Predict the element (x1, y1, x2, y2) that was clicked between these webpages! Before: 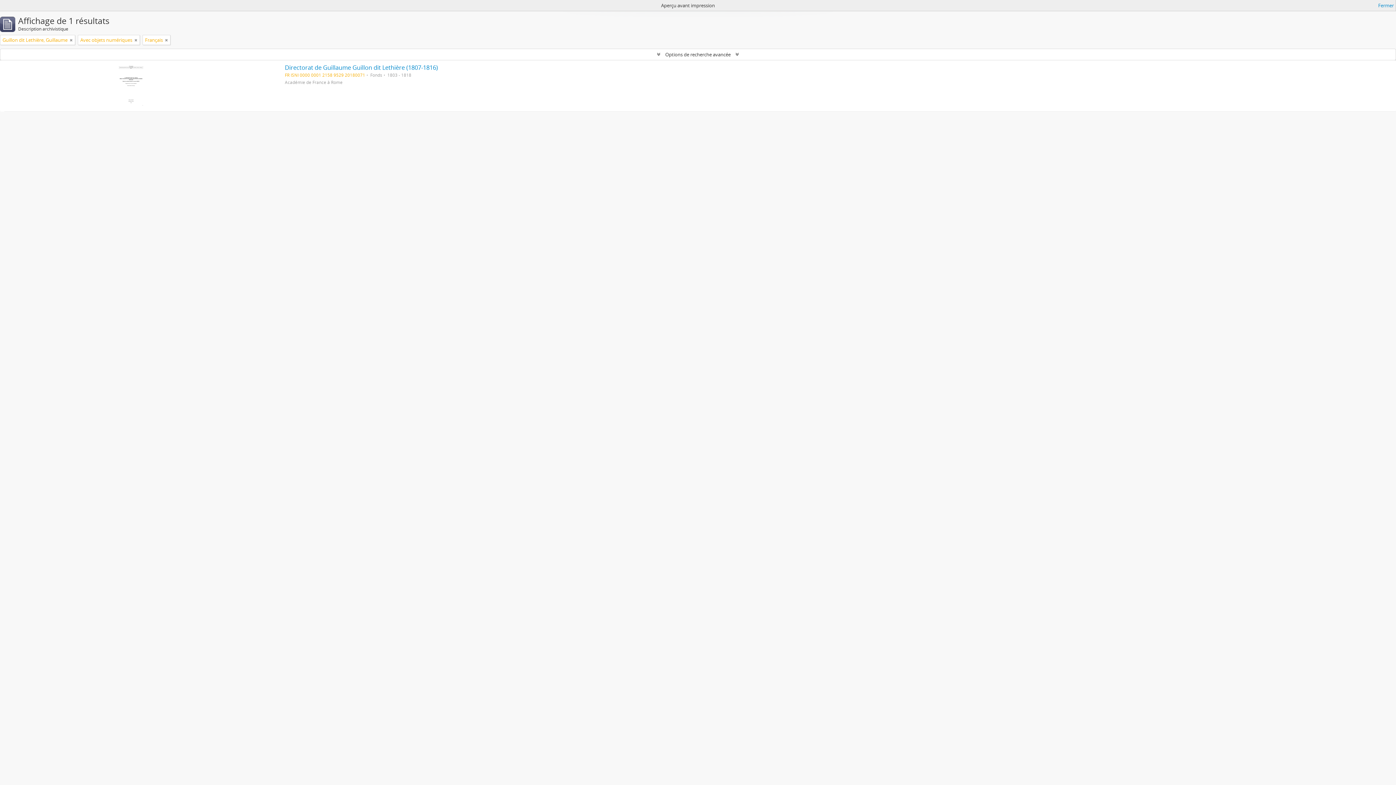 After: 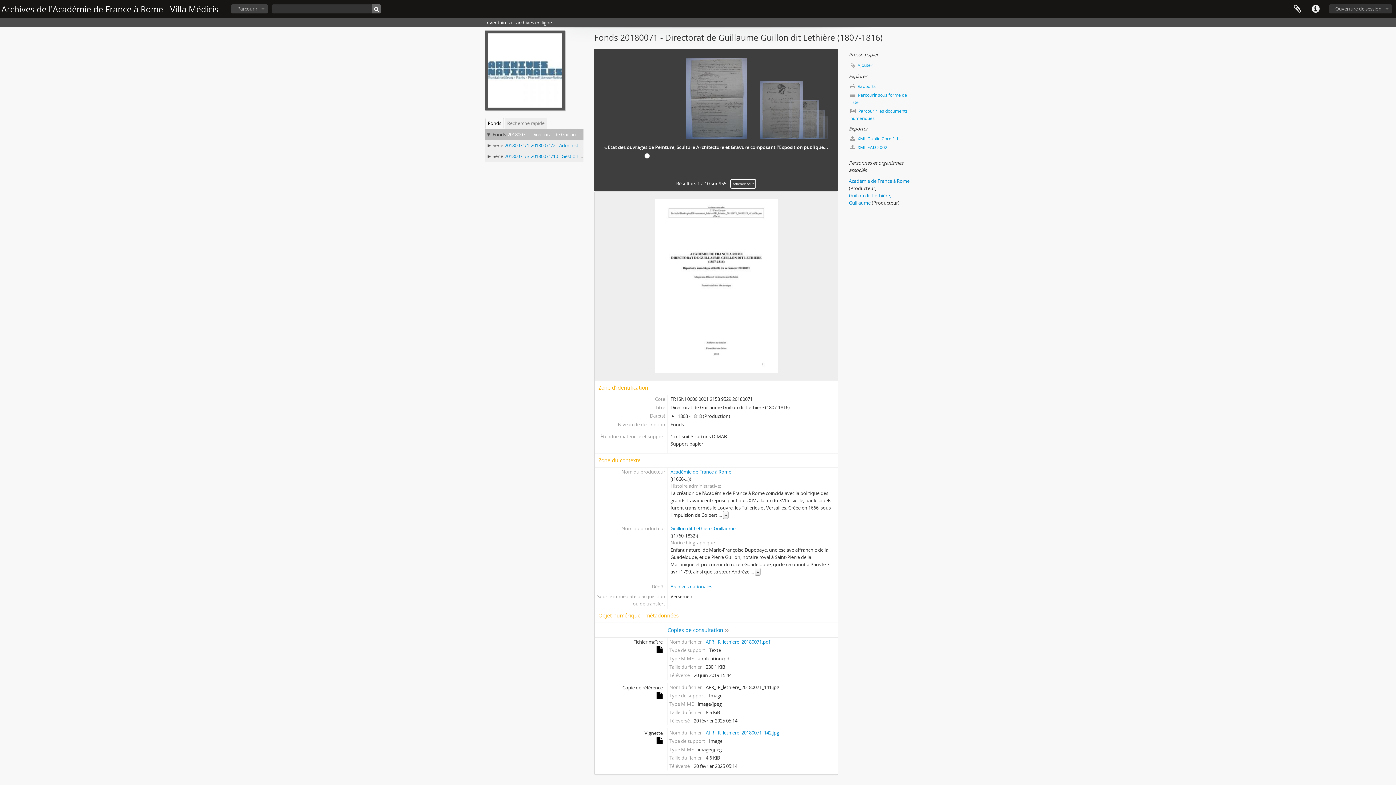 Action: label: Directorat de Guillaume Guillon dit Lethière (1807-1816) bbox: (284, 63, 438, 71)